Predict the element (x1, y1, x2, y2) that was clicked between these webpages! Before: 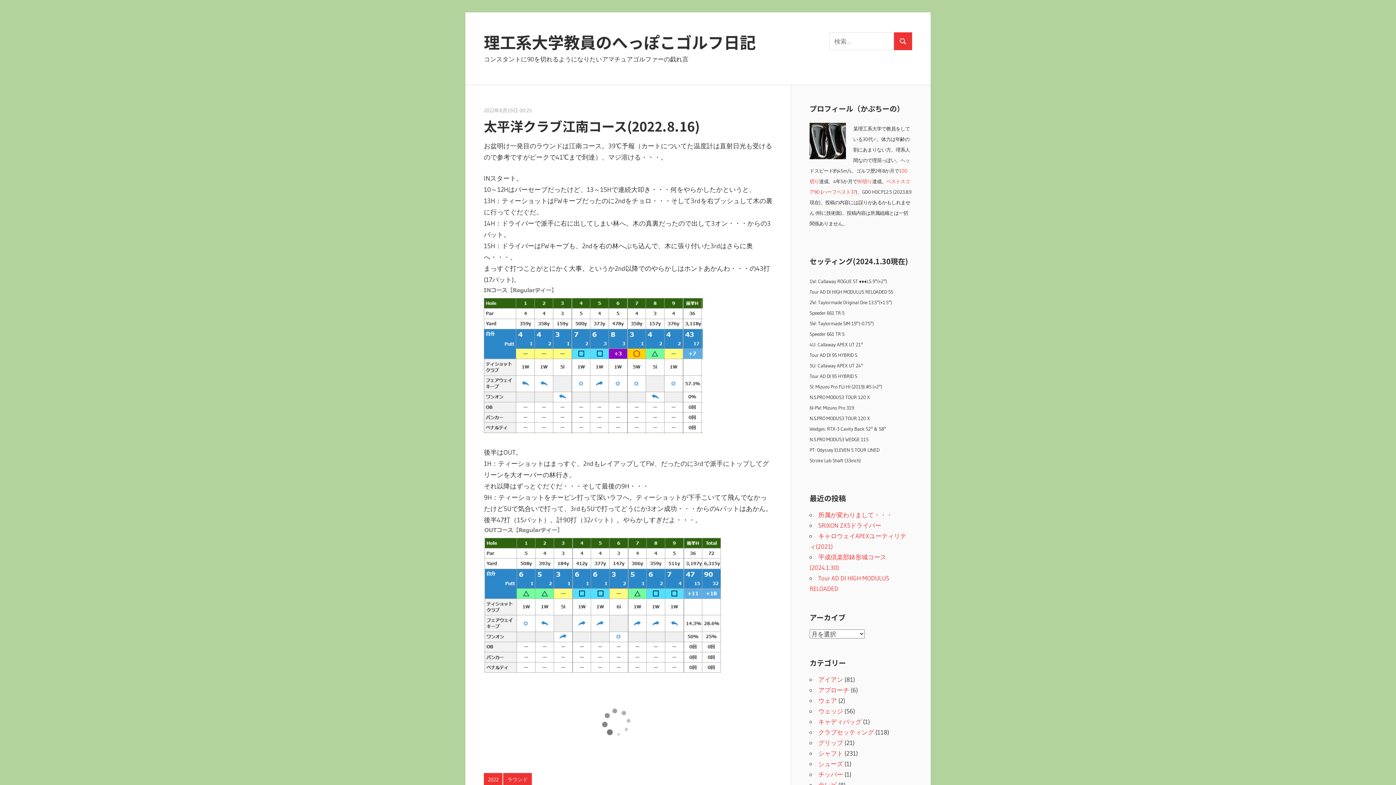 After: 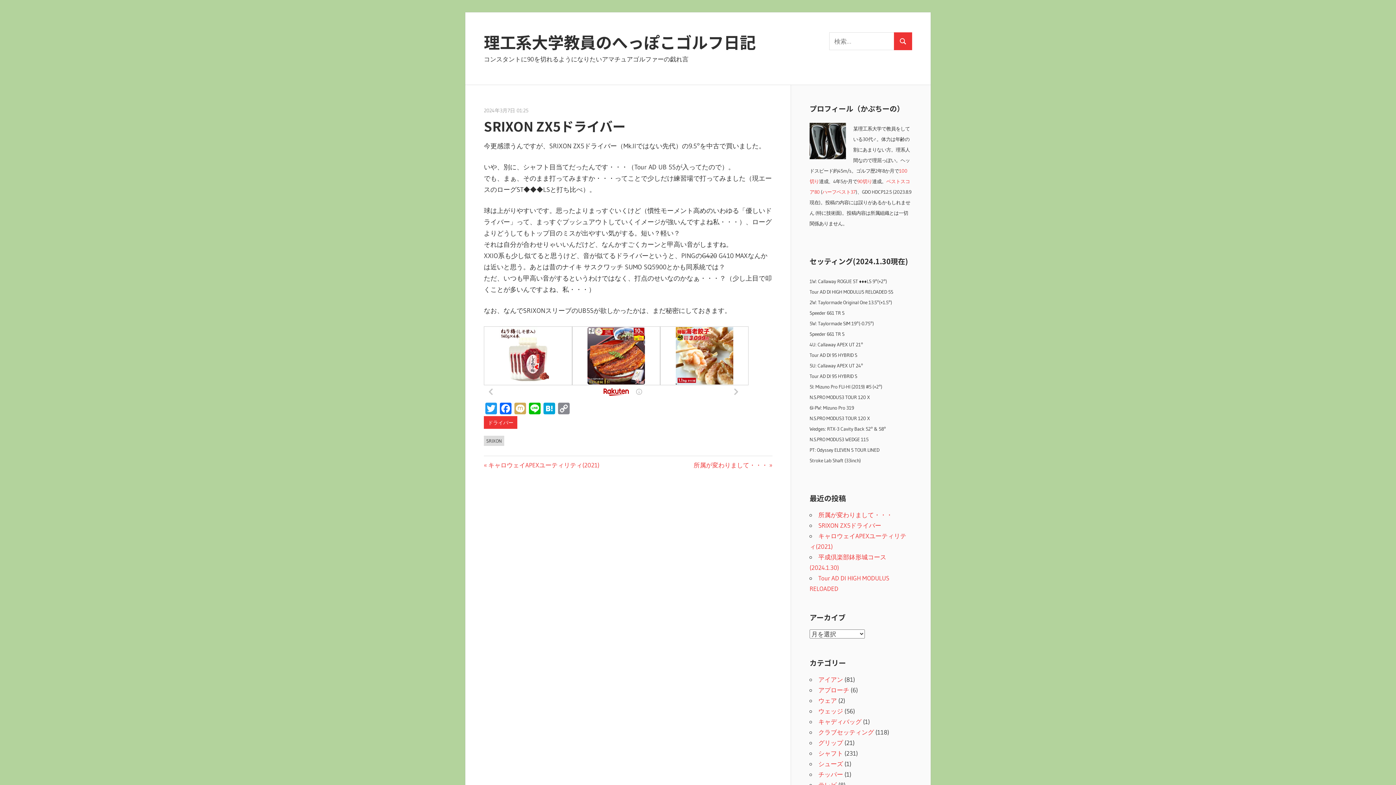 Action: bbox: (818, 521, 881, 529) label: SRIXON ZX5ドライバー